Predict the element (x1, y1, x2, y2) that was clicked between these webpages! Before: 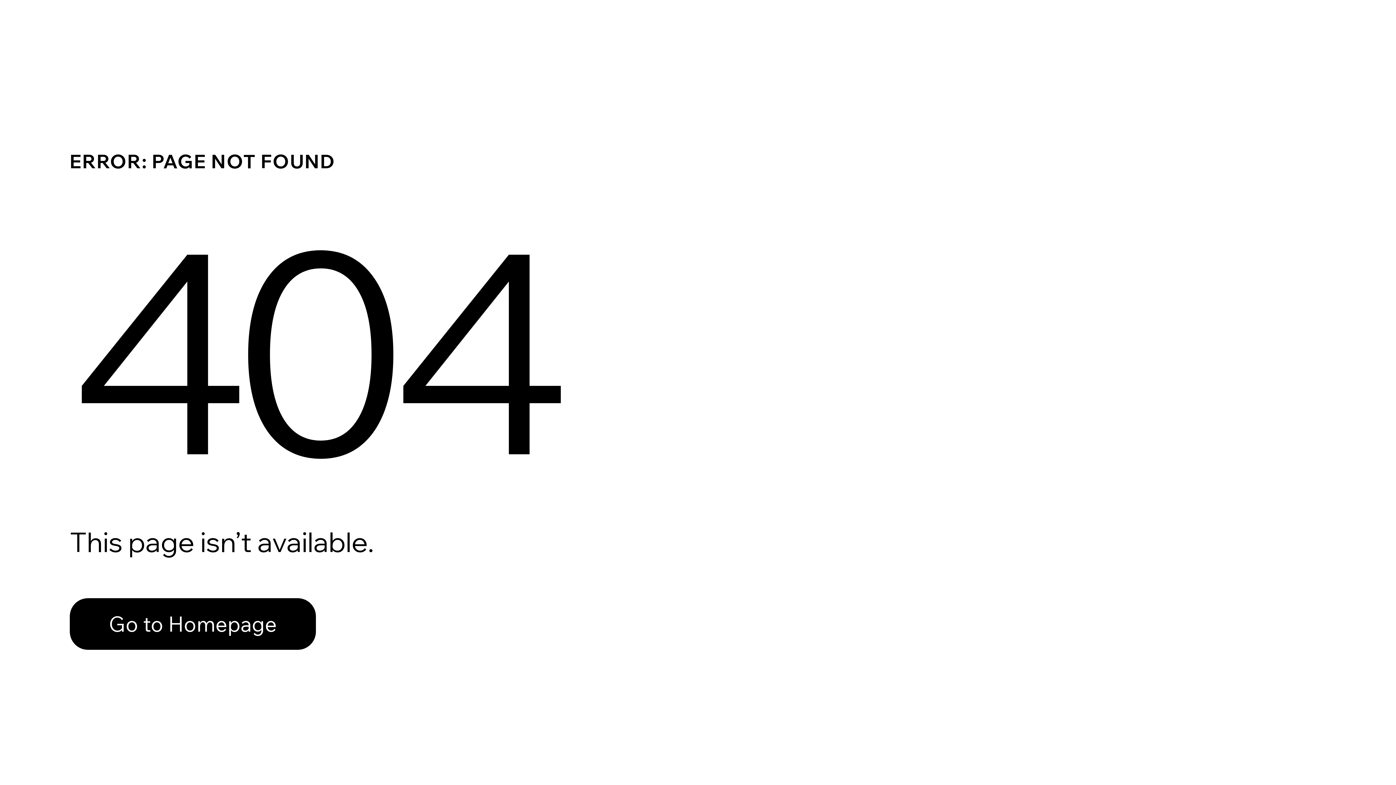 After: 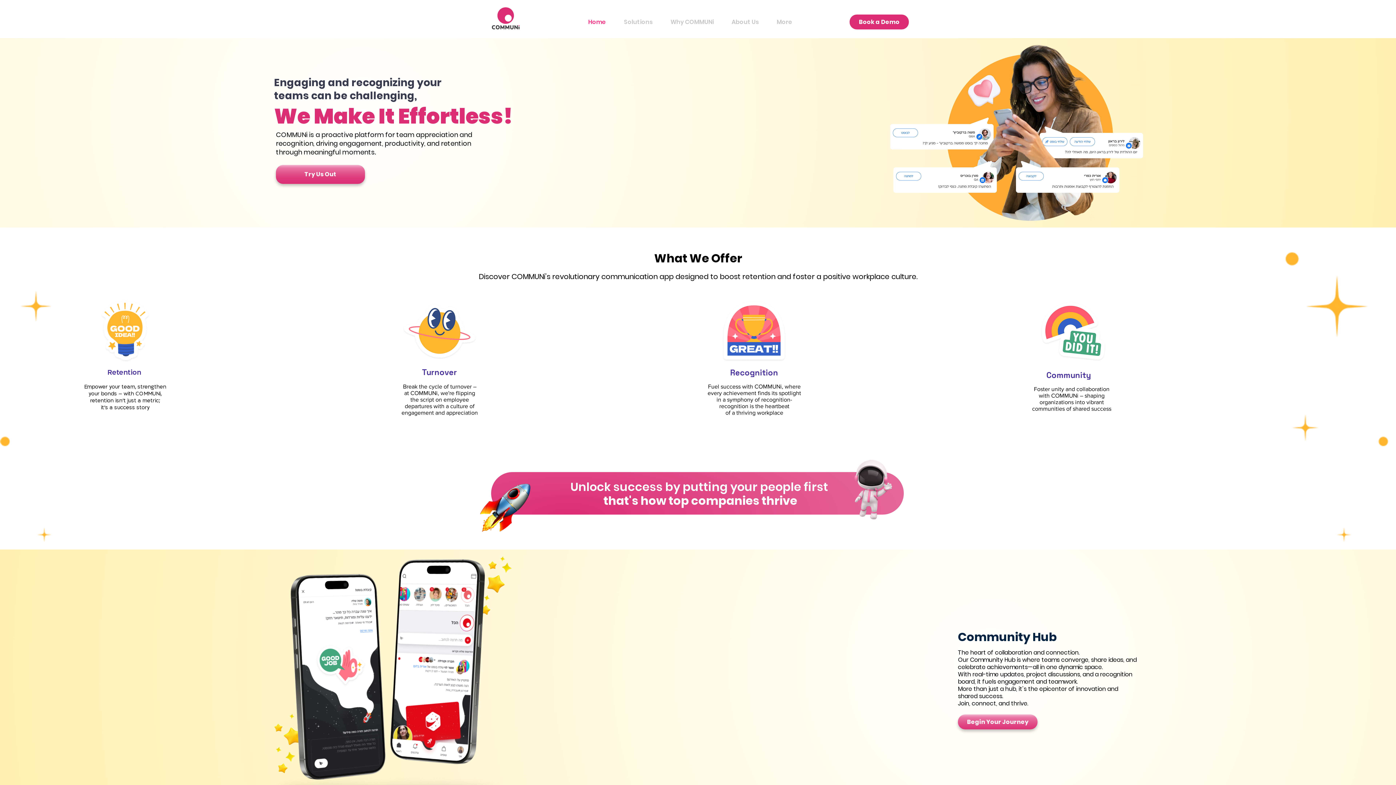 Action: label: Go to Homepage bbox: (69, 582, 768, 659)